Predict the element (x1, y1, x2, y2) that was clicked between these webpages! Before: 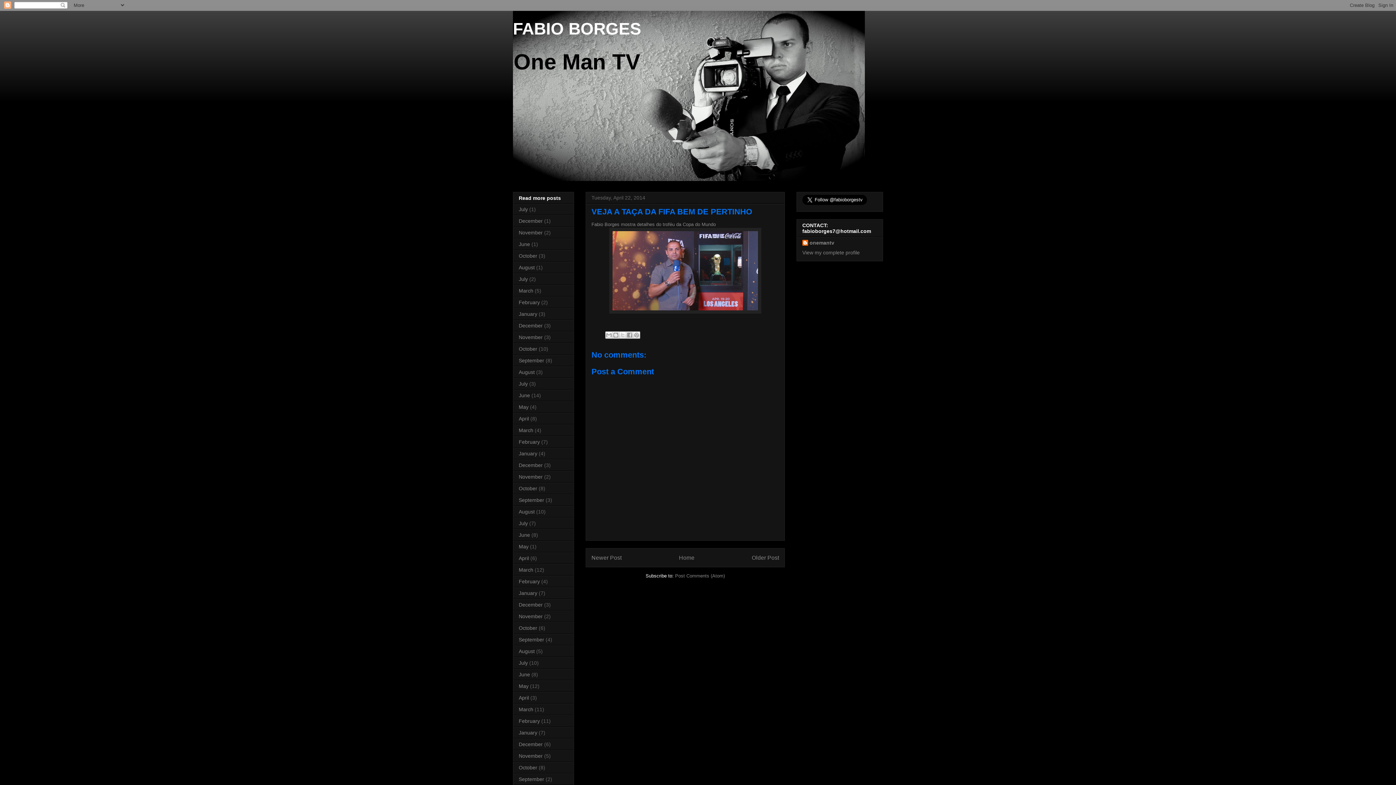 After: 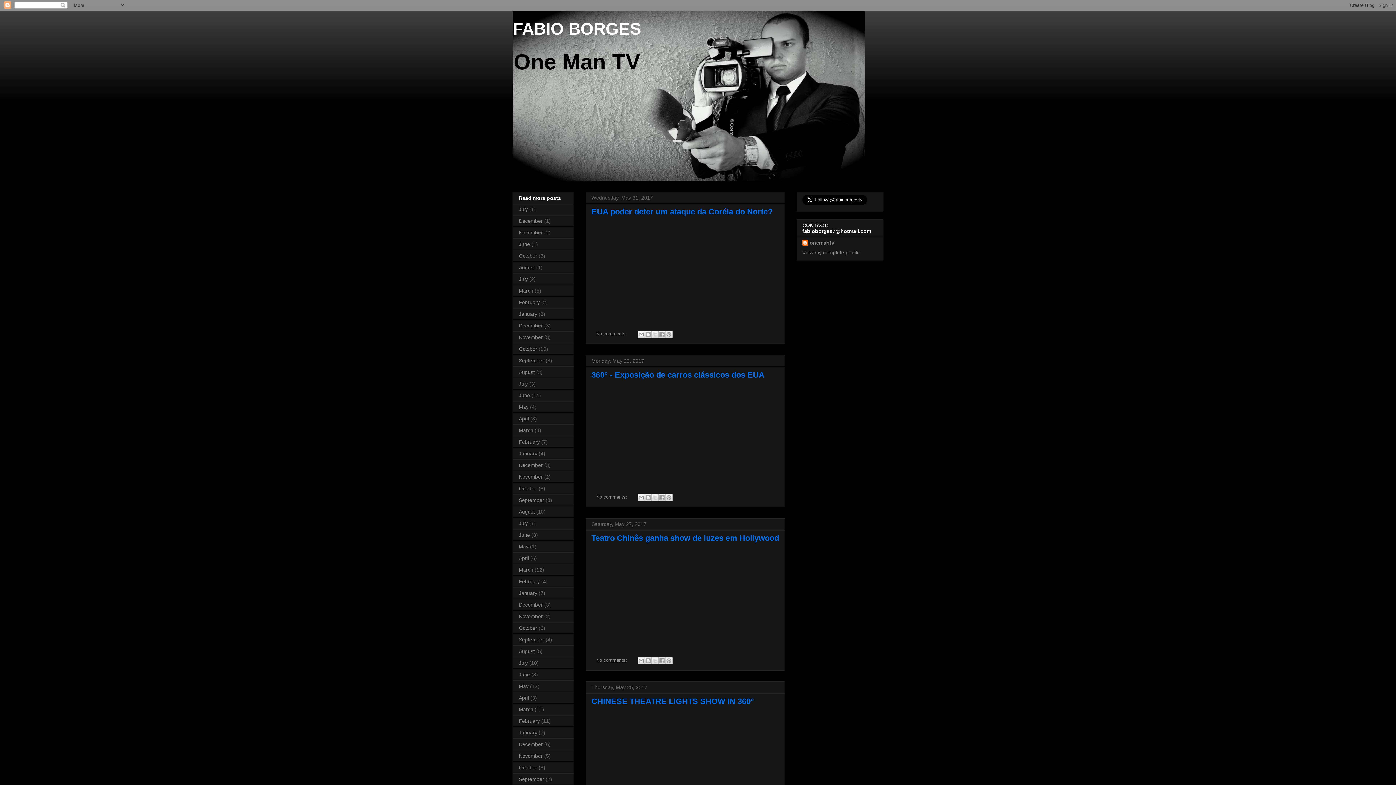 Action: bbox: (518, 683, 528, 689) label: May